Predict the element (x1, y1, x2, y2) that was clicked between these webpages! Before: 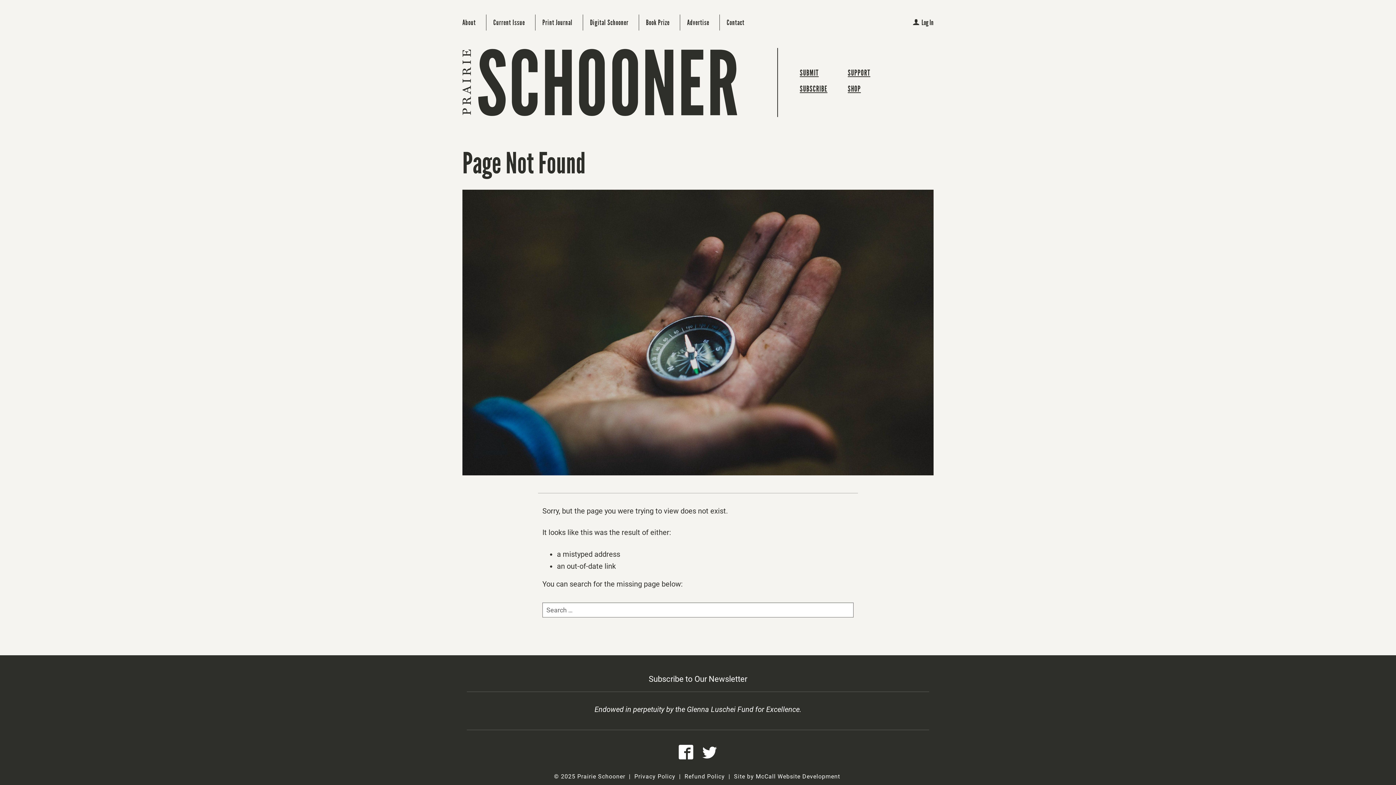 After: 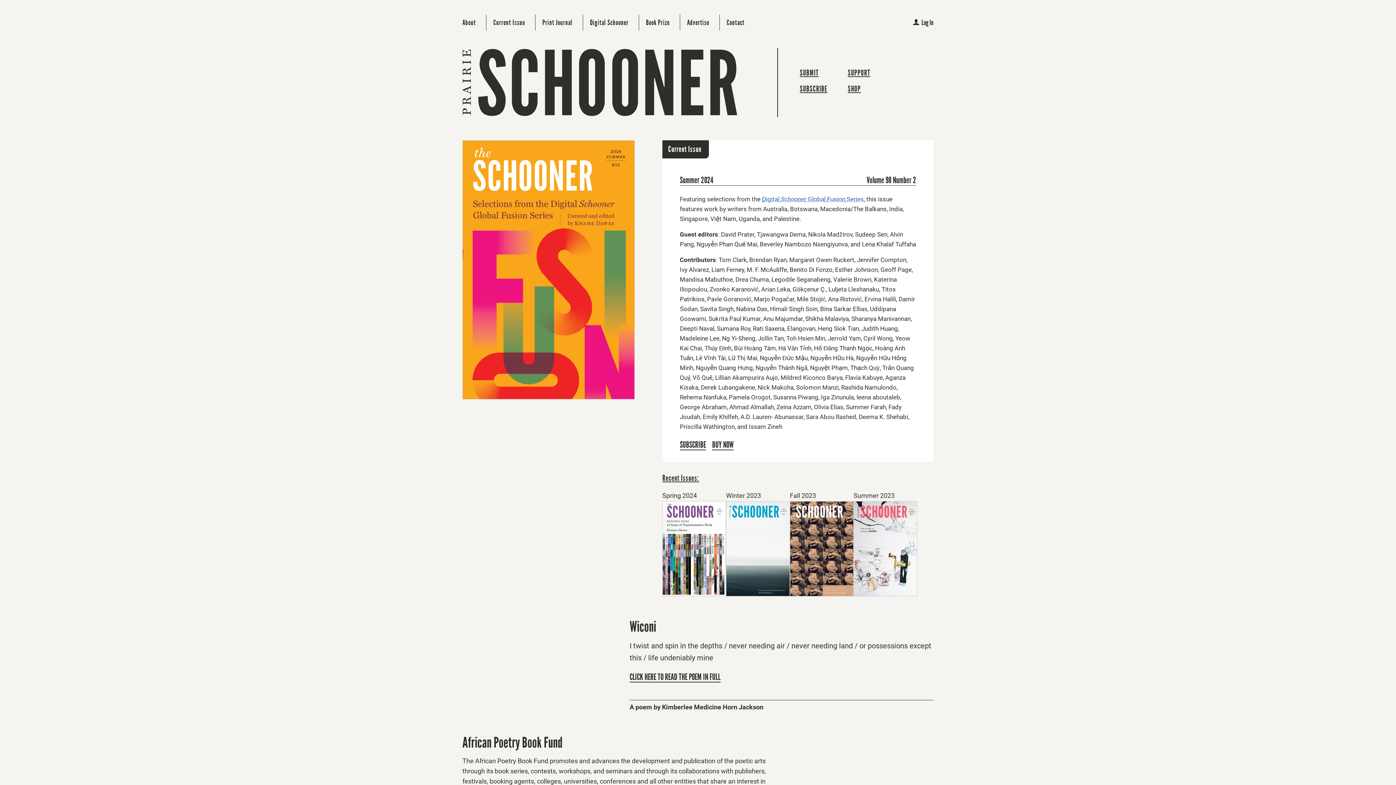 Action: bbox: (462, 48, 754, 117)